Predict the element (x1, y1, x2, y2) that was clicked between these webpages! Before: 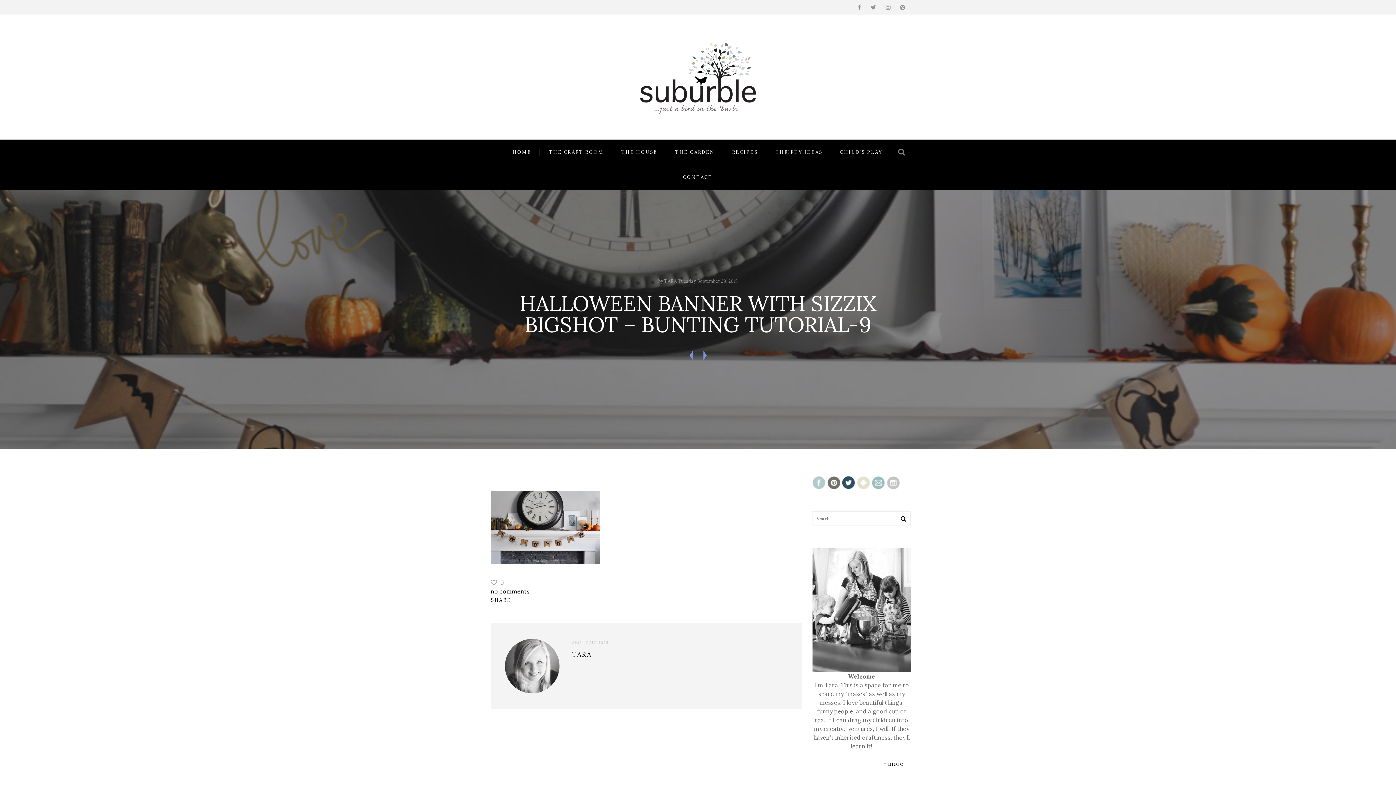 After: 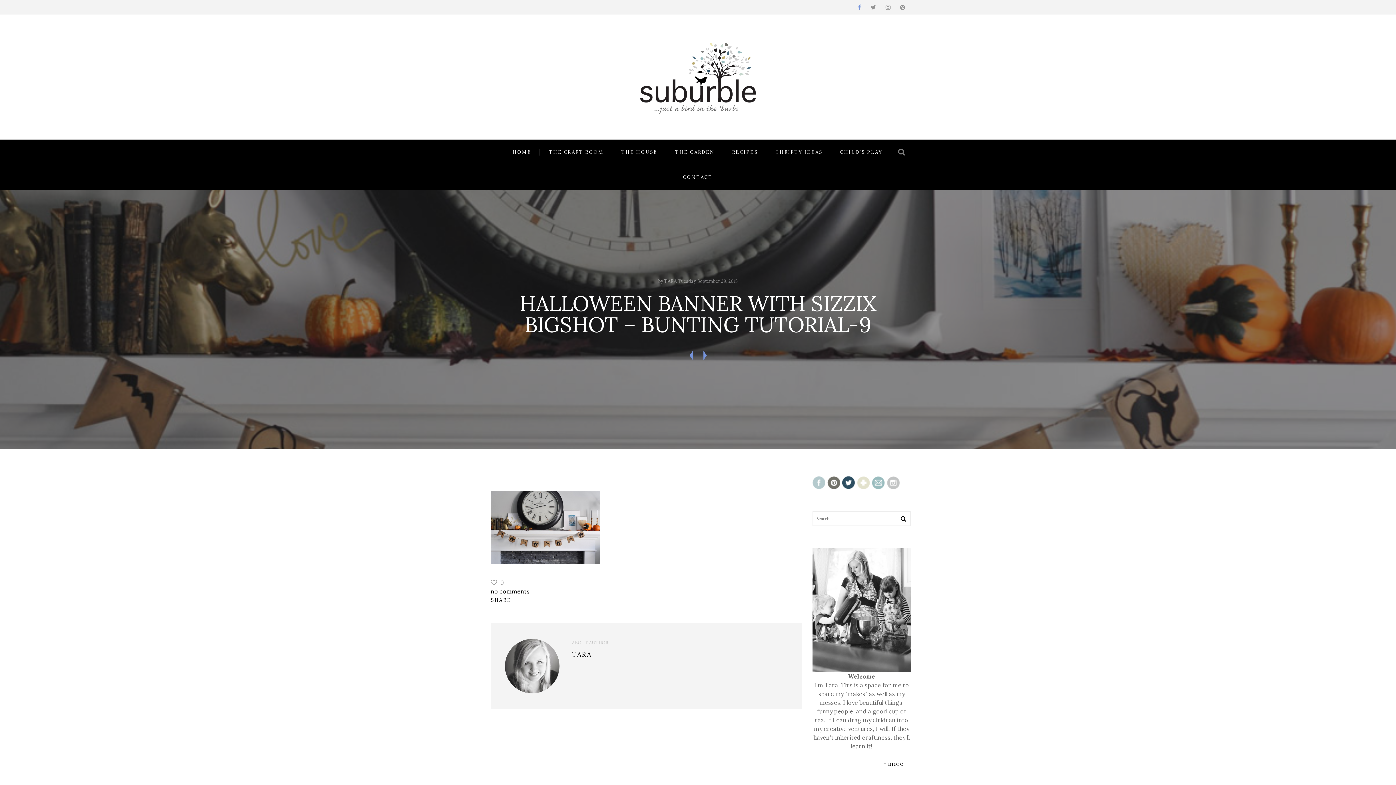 Action: bbox: (858, 0, 861, 14)